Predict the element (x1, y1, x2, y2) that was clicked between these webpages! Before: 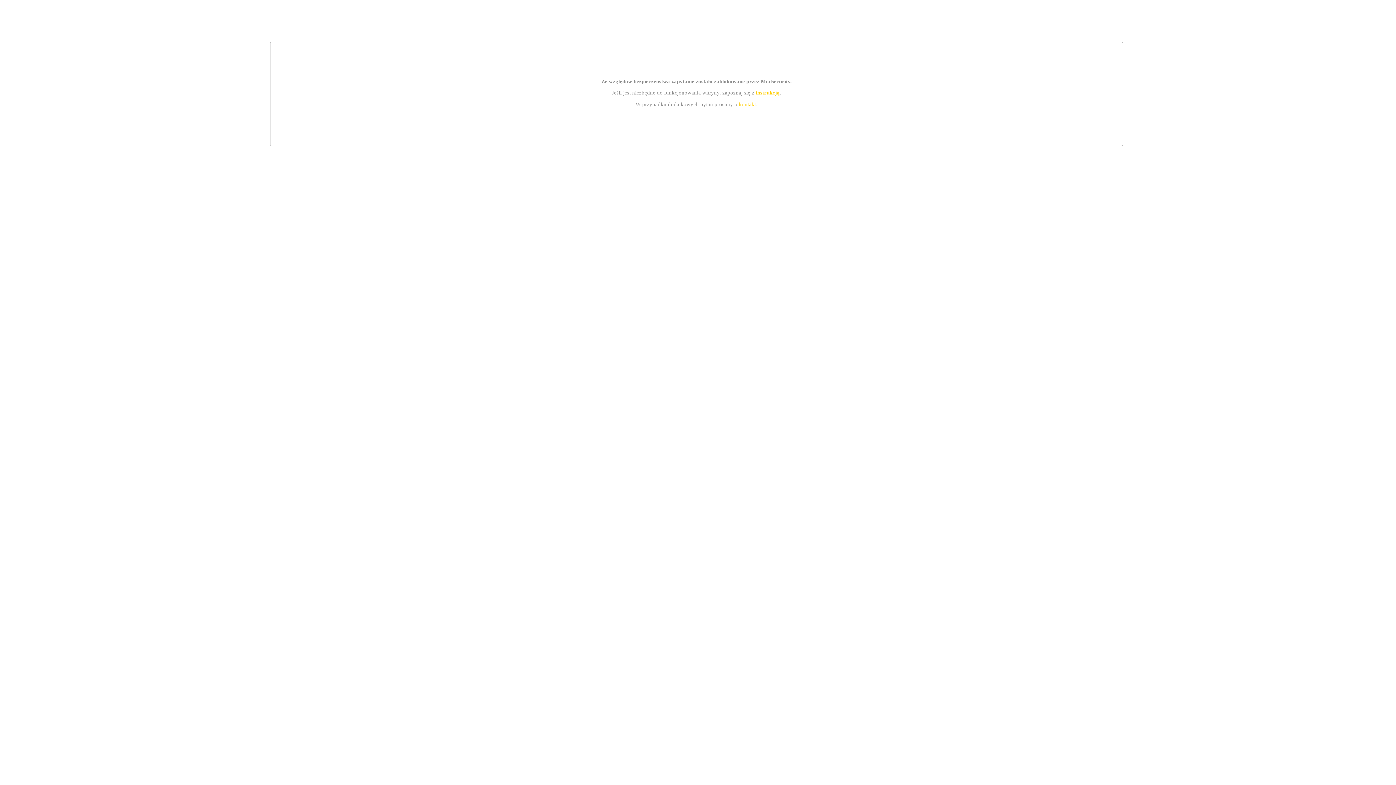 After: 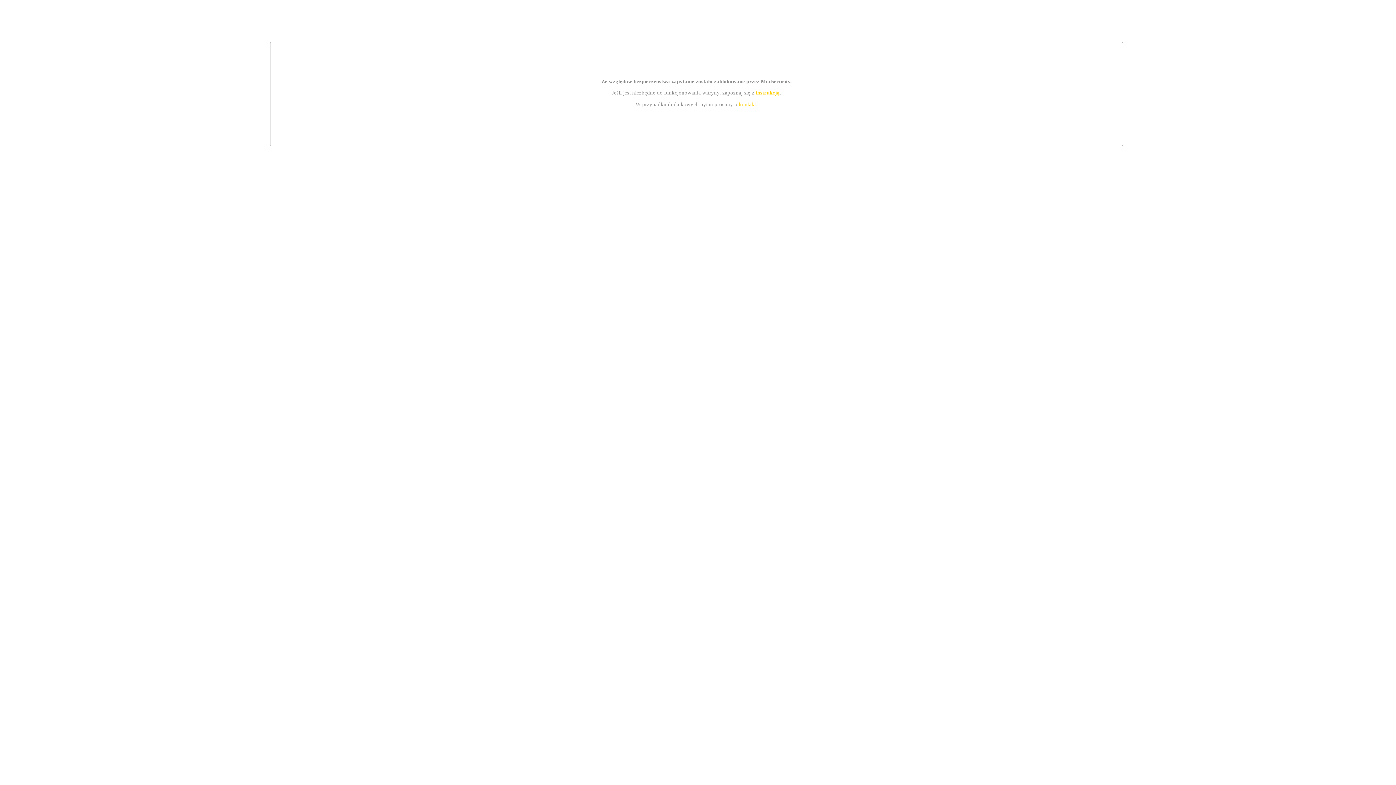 Action: label: instrukcją bbox: (755, 89, 779, 95)